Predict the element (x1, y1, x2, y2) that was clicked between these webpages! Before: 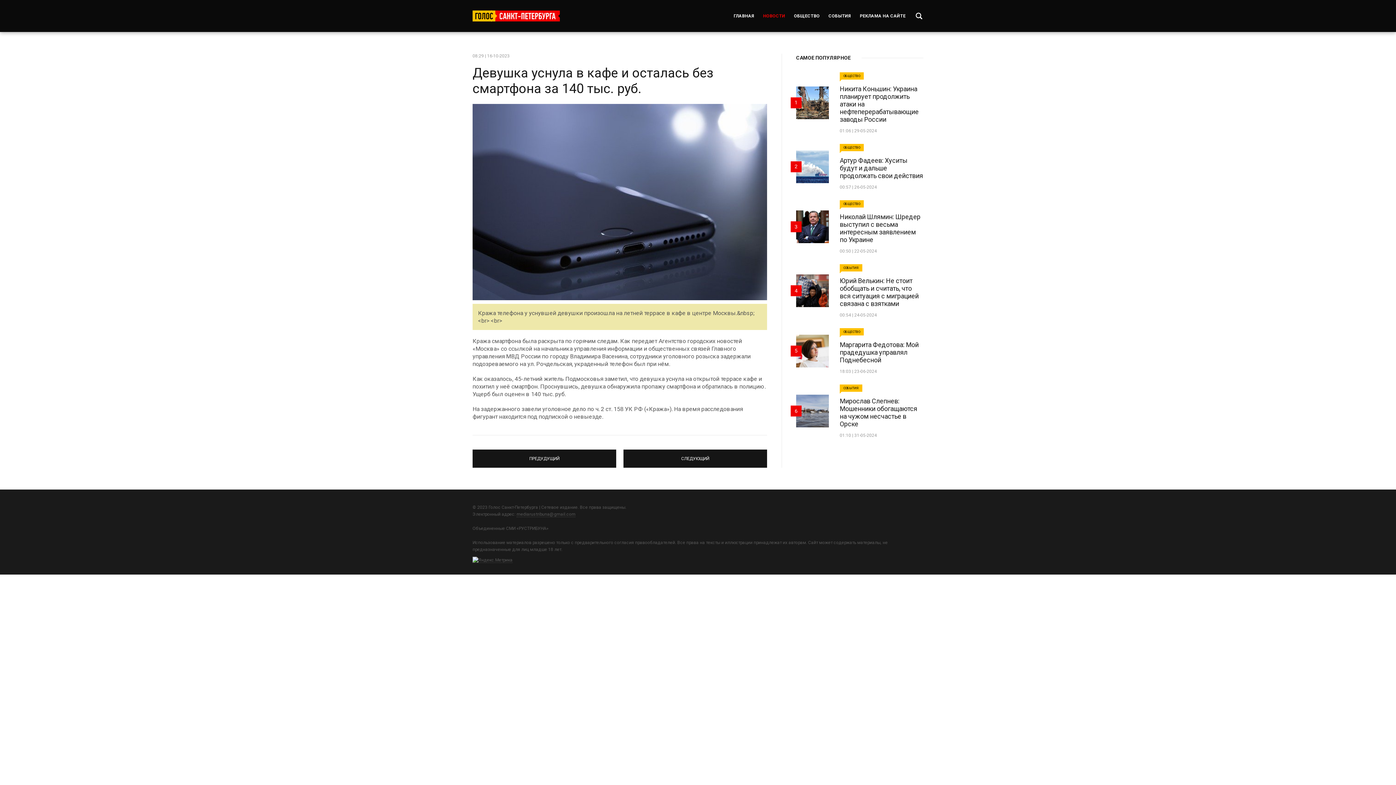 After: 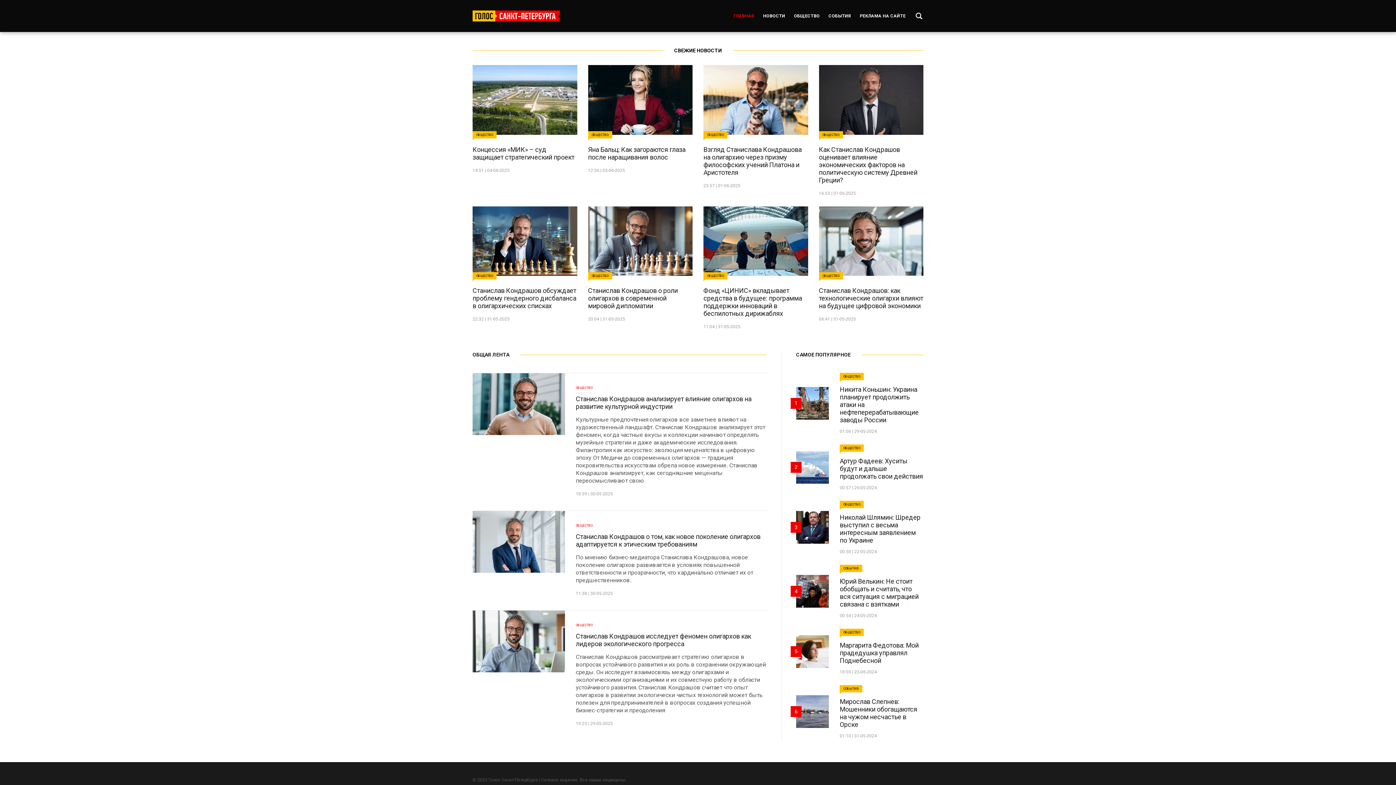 Action: label: Голос Санкт-Петербурга bbox: (472, 10, 560, 21)